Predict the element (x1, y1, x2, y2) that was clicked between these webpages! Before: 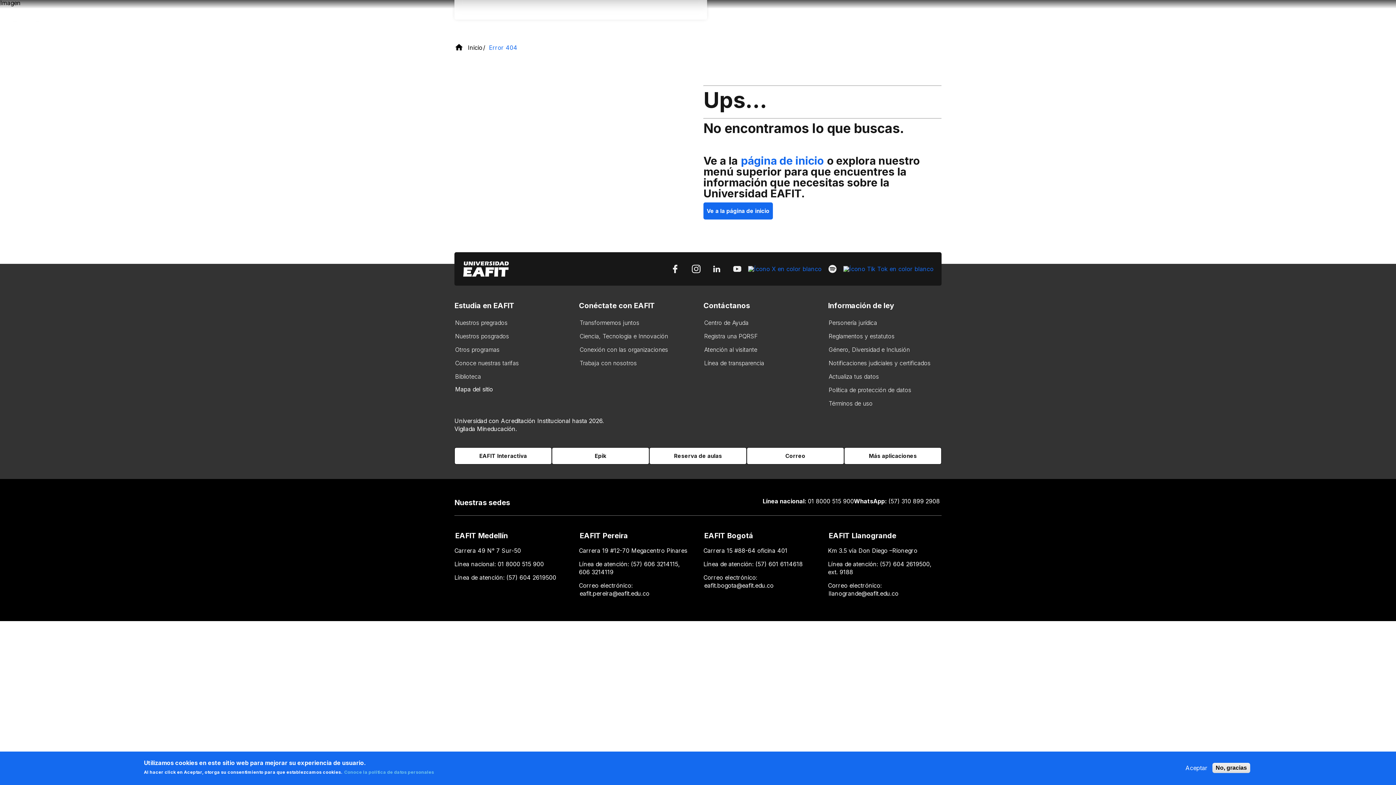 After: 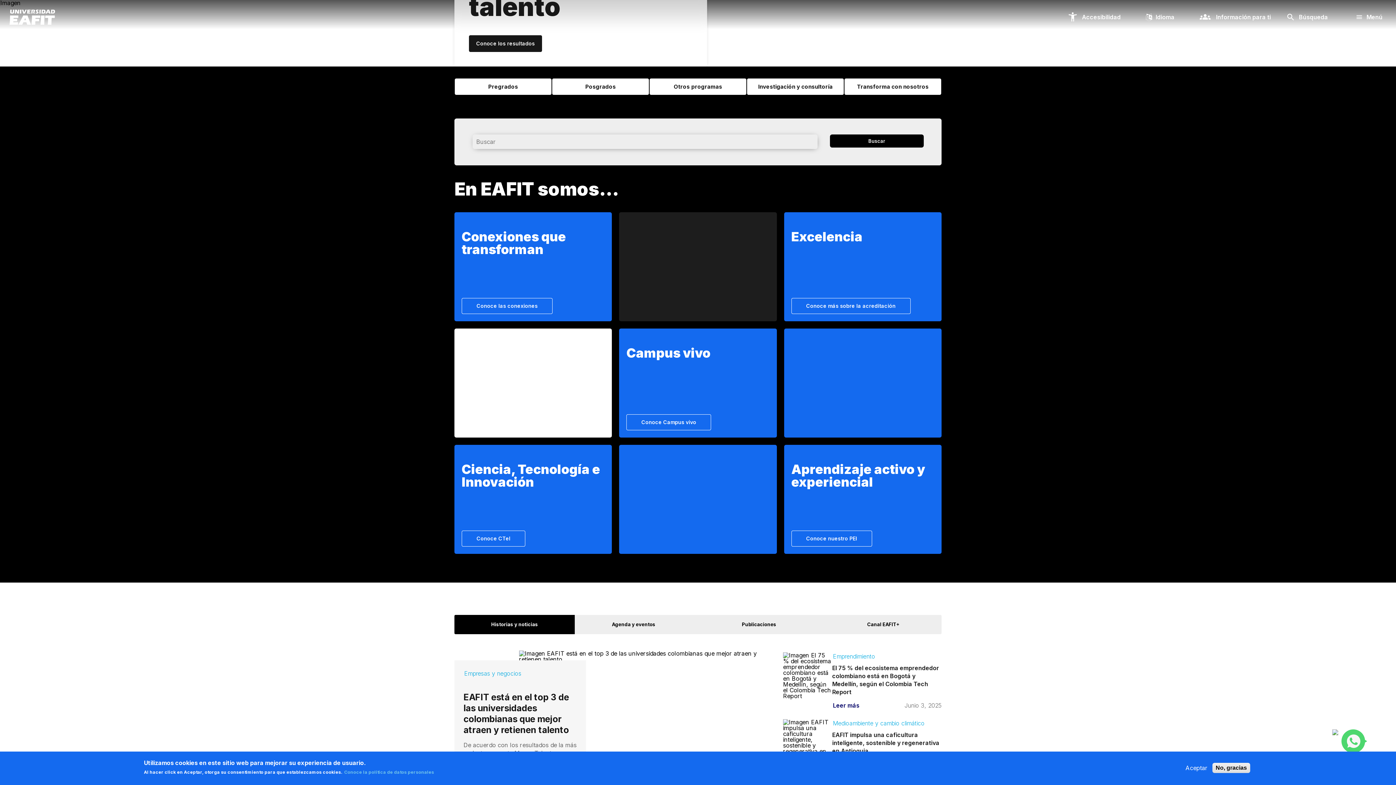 Action: bbox: (7, 7, 57, 26)